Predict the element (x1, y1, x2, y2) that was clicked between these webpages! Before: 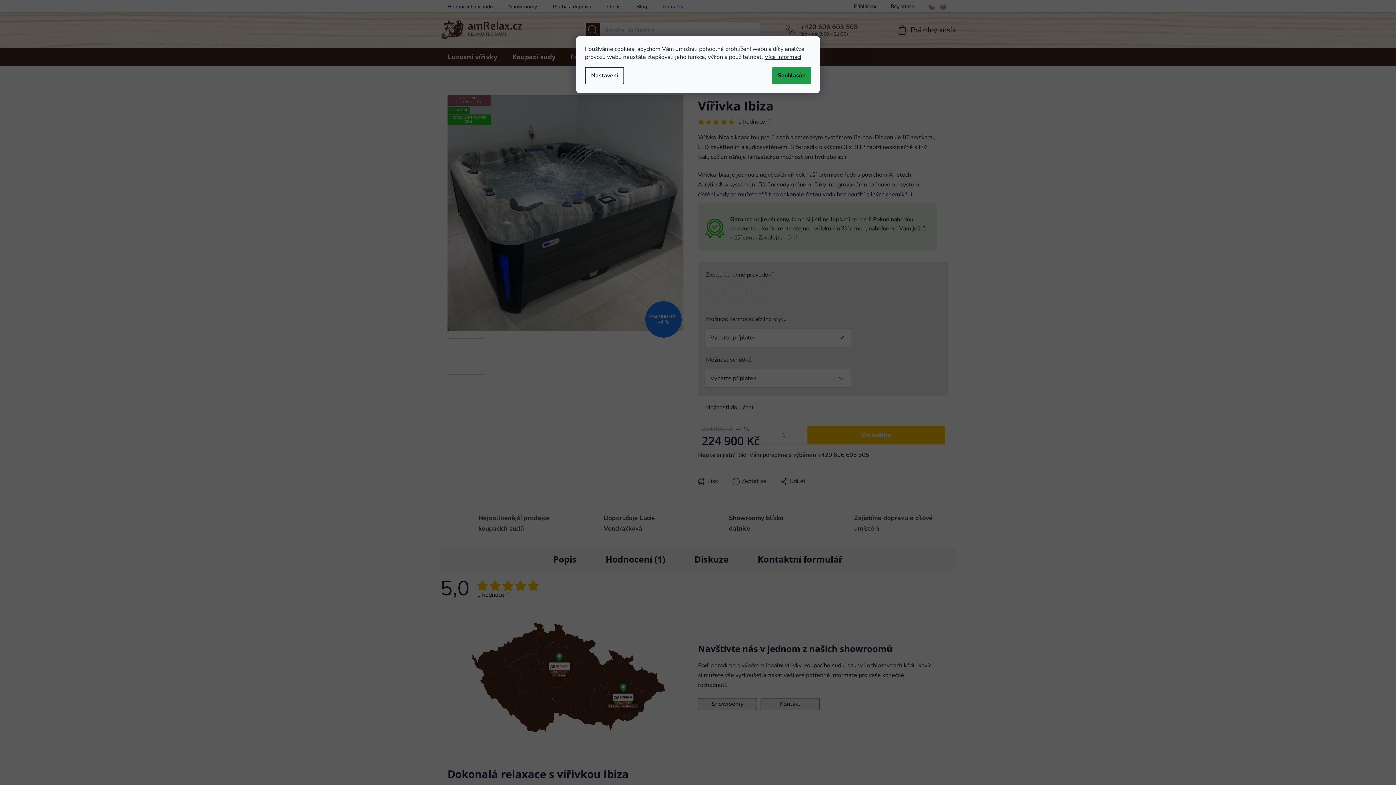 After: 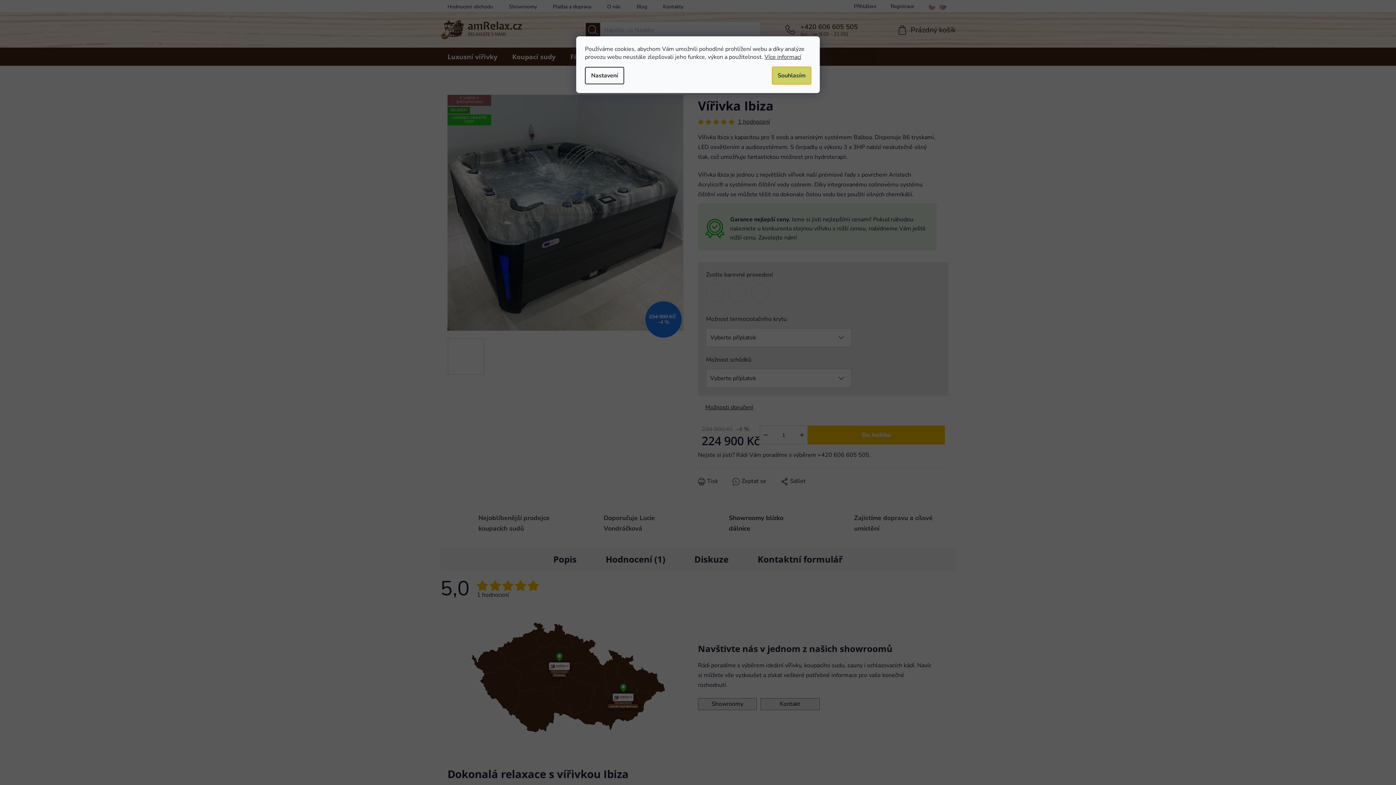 Action: label: Souhlasím bbox: (772, 66, 811, 84)